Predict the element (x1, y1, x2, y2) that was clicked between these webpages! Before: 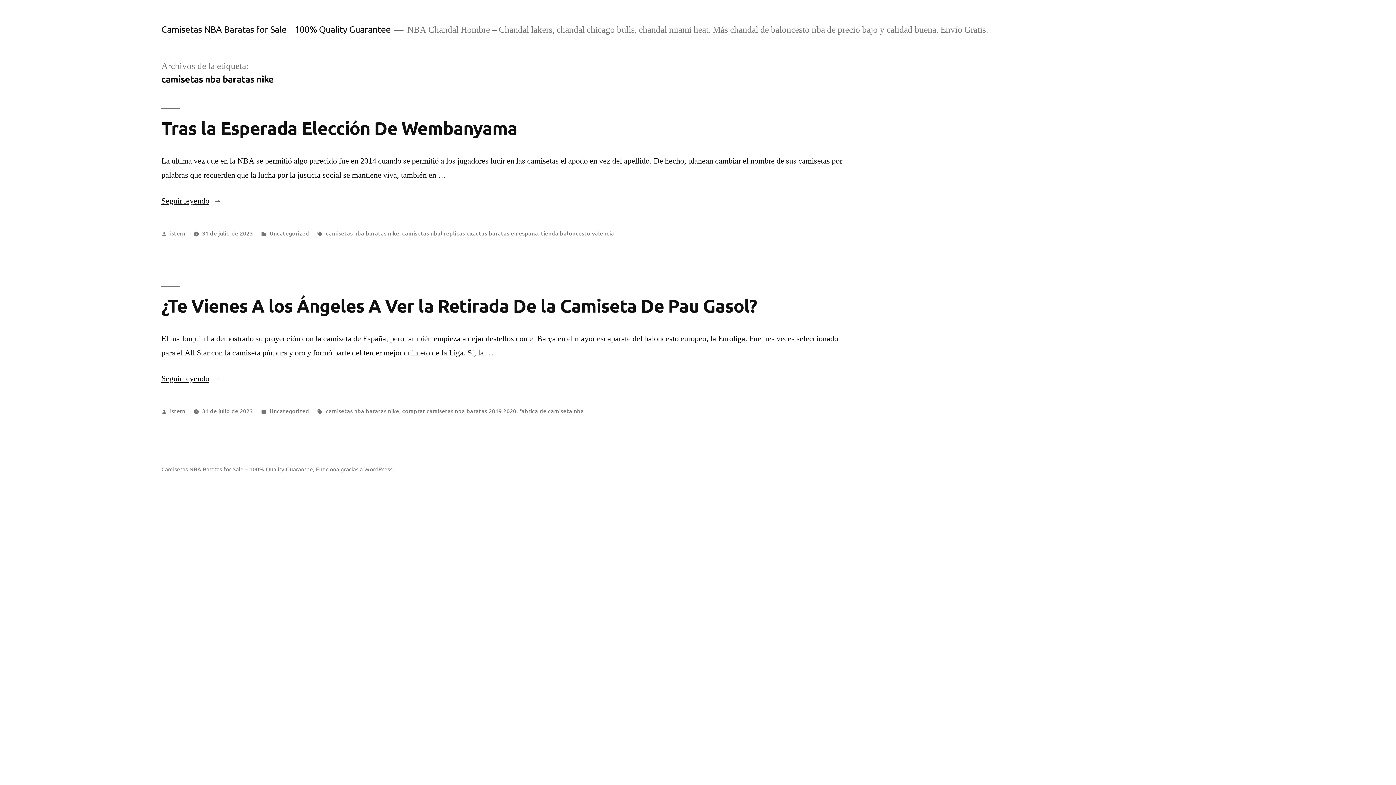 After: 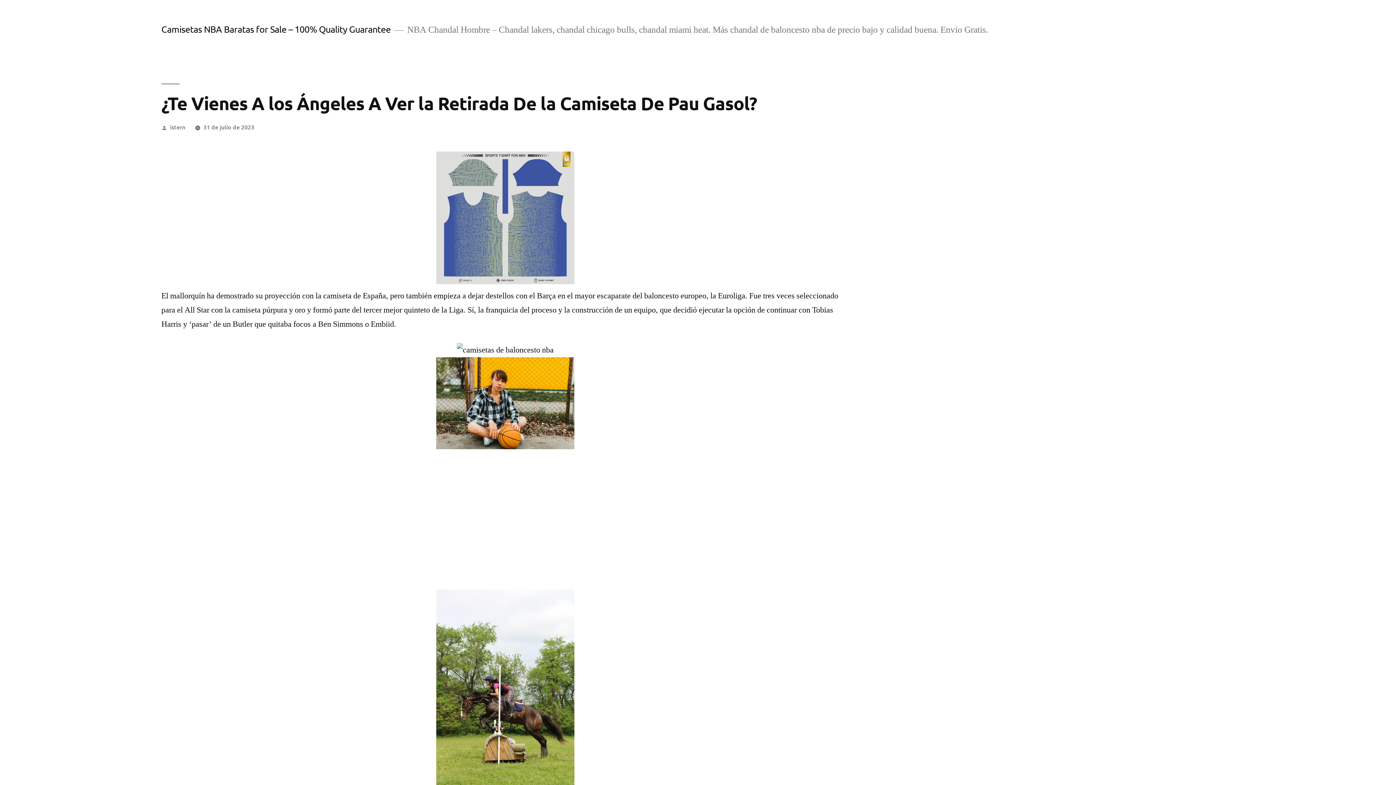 Action: label: 31 de julio de 2023 bbox: (202, 406, 252, 414)